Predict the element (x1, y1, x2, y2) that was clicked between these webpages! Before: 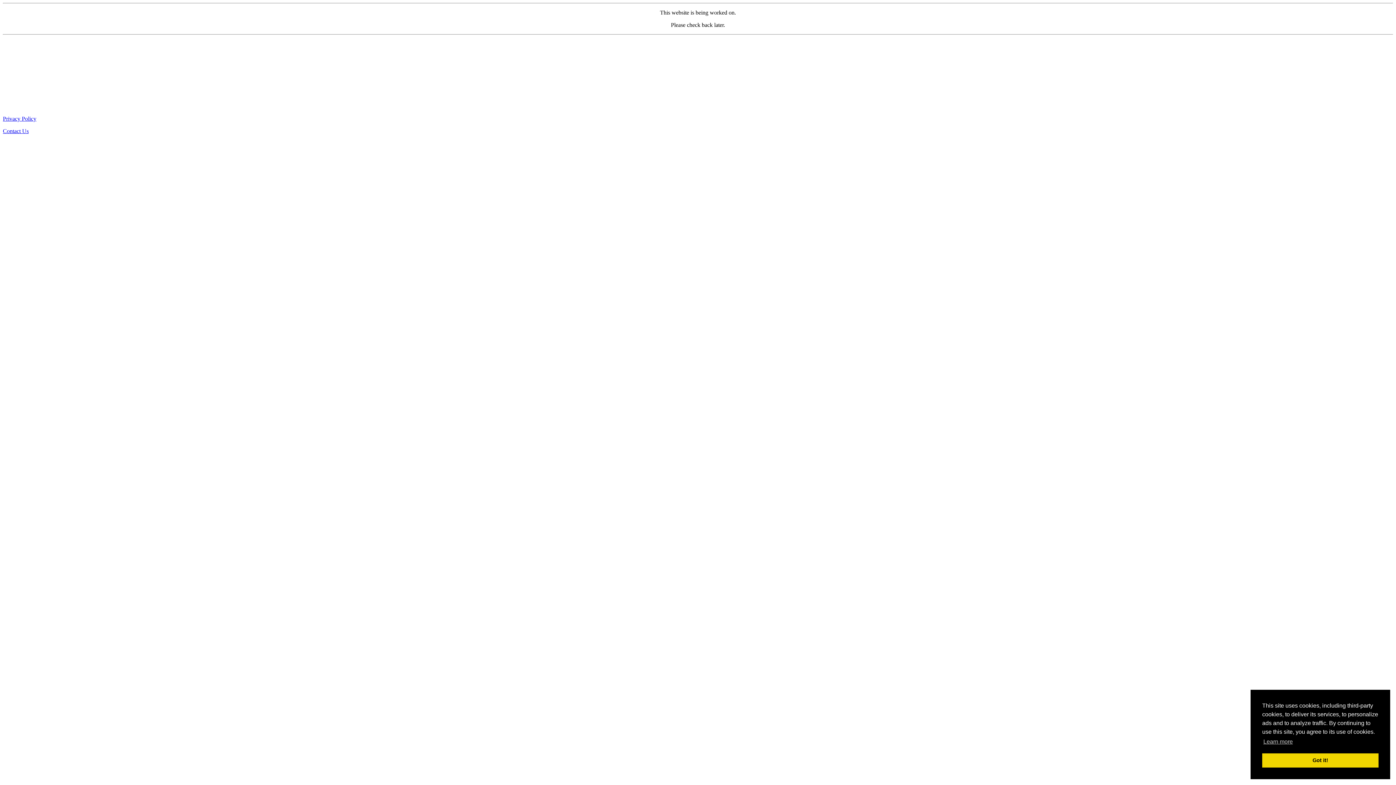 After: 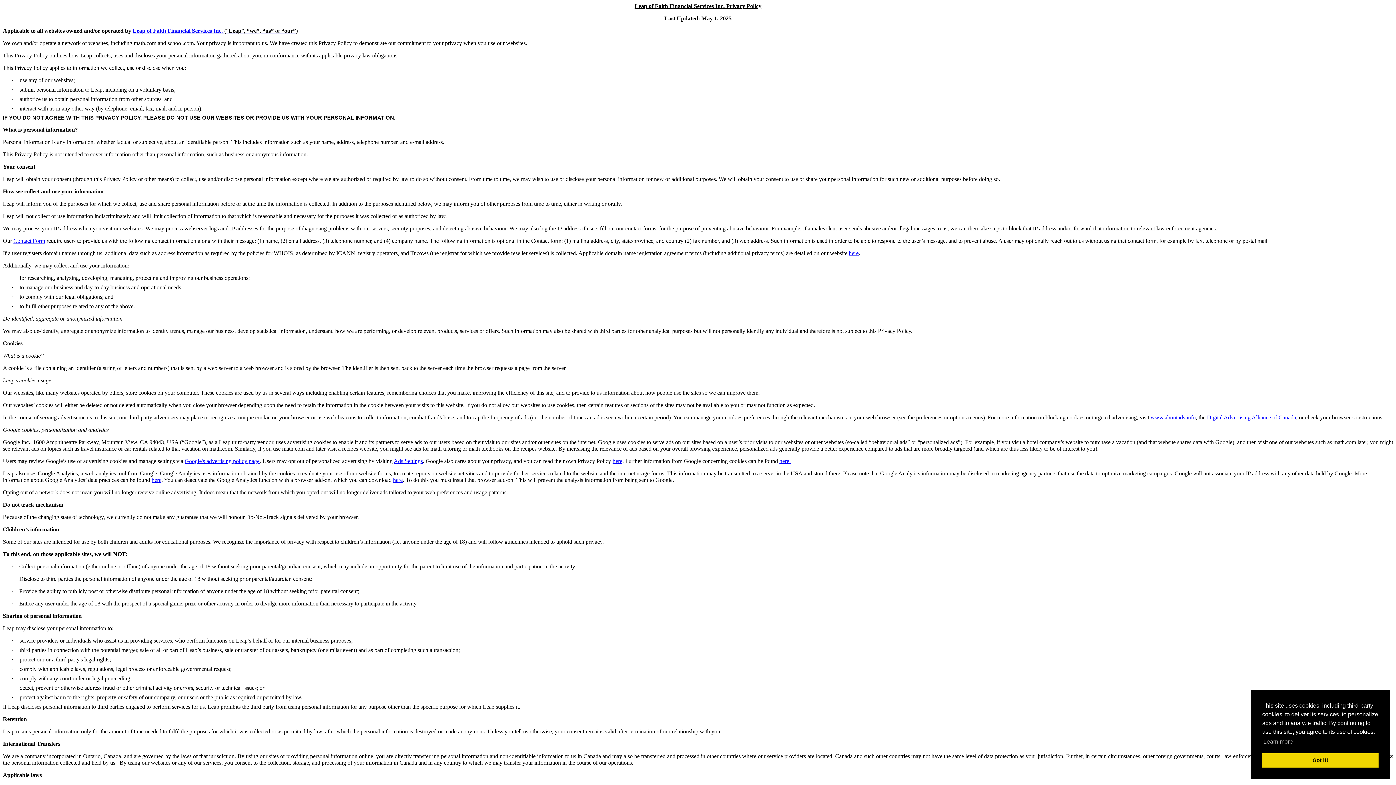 Action: label: Privacy Policy bbox: (2, 115, 36, 121)